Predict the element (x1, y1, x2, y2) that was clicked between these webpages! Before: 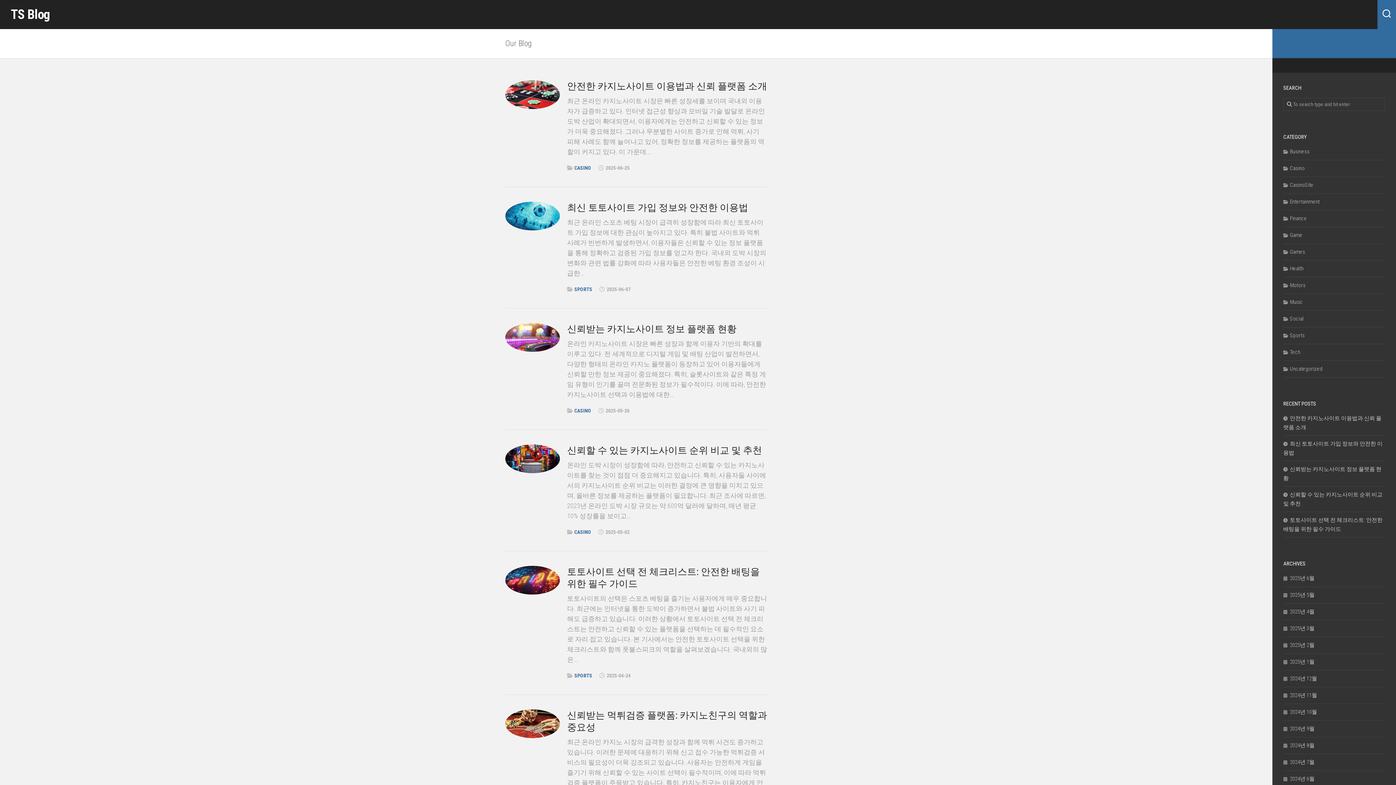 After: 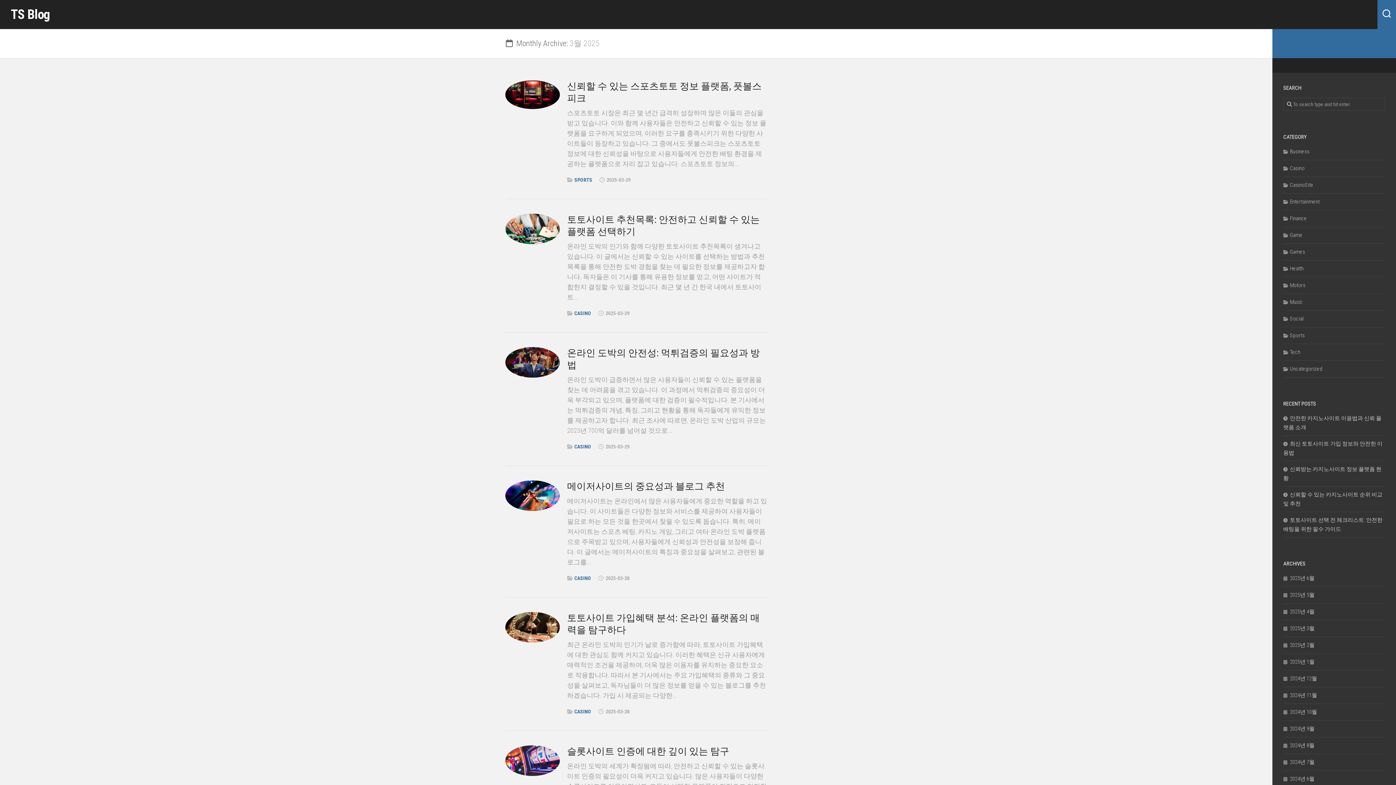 Action: label: 2025년 3월 bbox: (1283, 625, 1314, 632)